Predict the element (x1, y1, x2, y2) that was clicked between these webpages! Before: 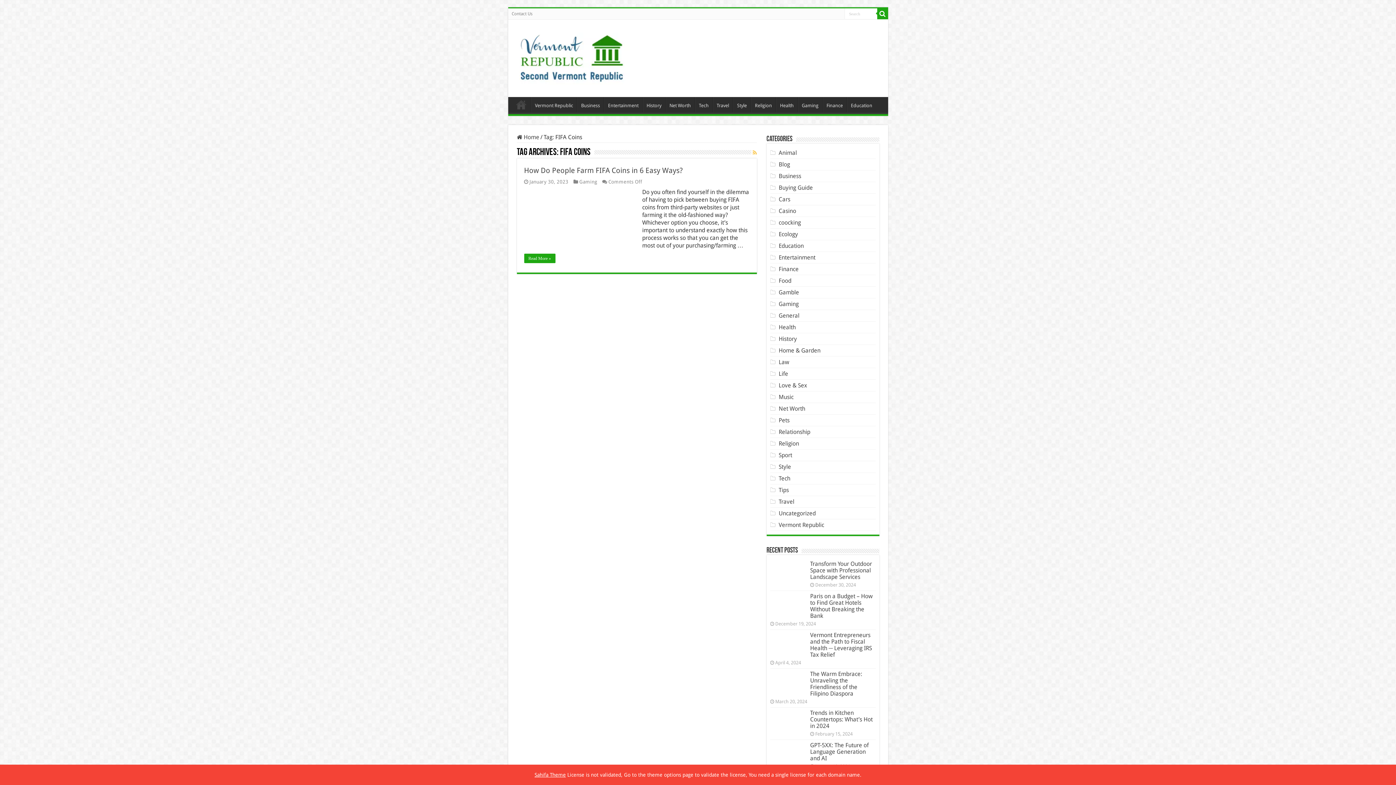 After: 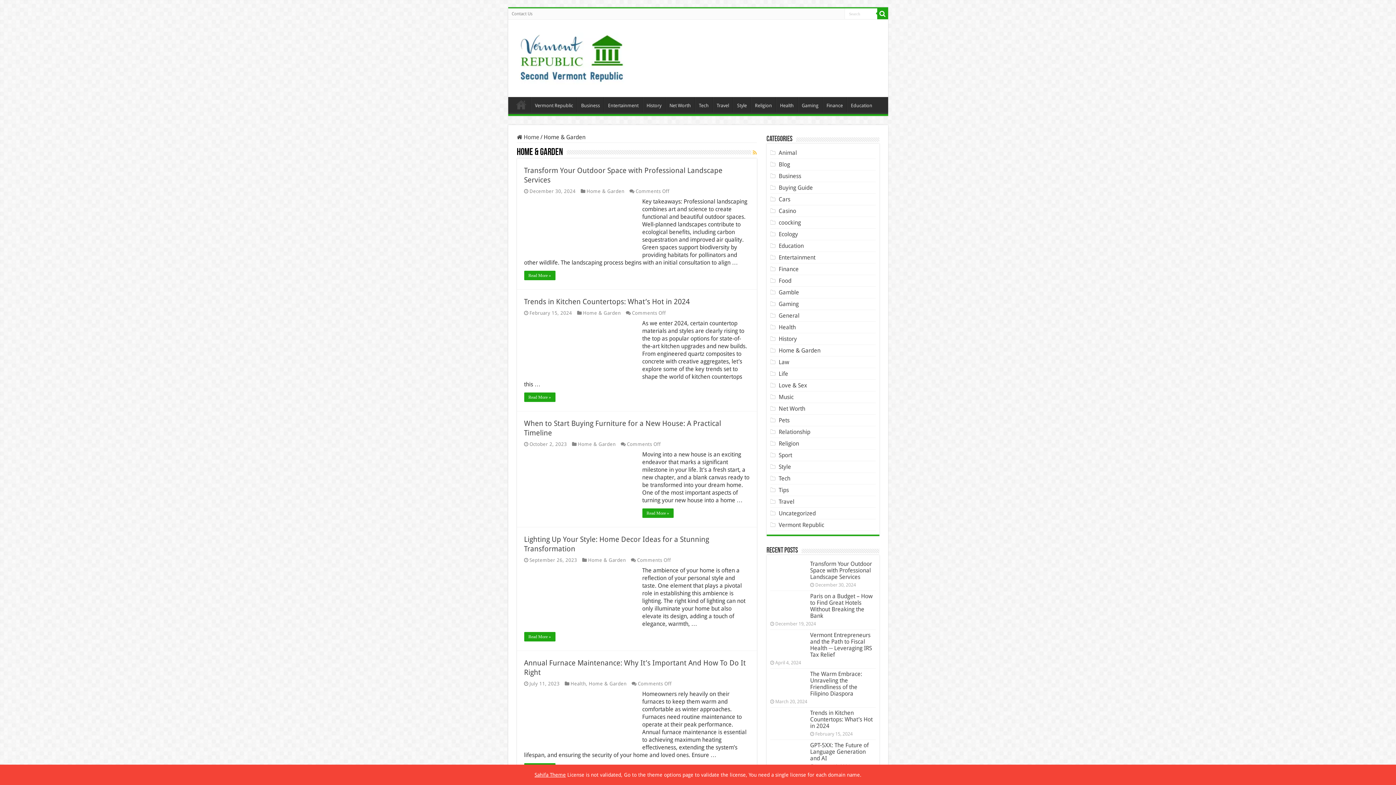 Action: label: Home & Garden bbox: (778, 347, 820, 354)